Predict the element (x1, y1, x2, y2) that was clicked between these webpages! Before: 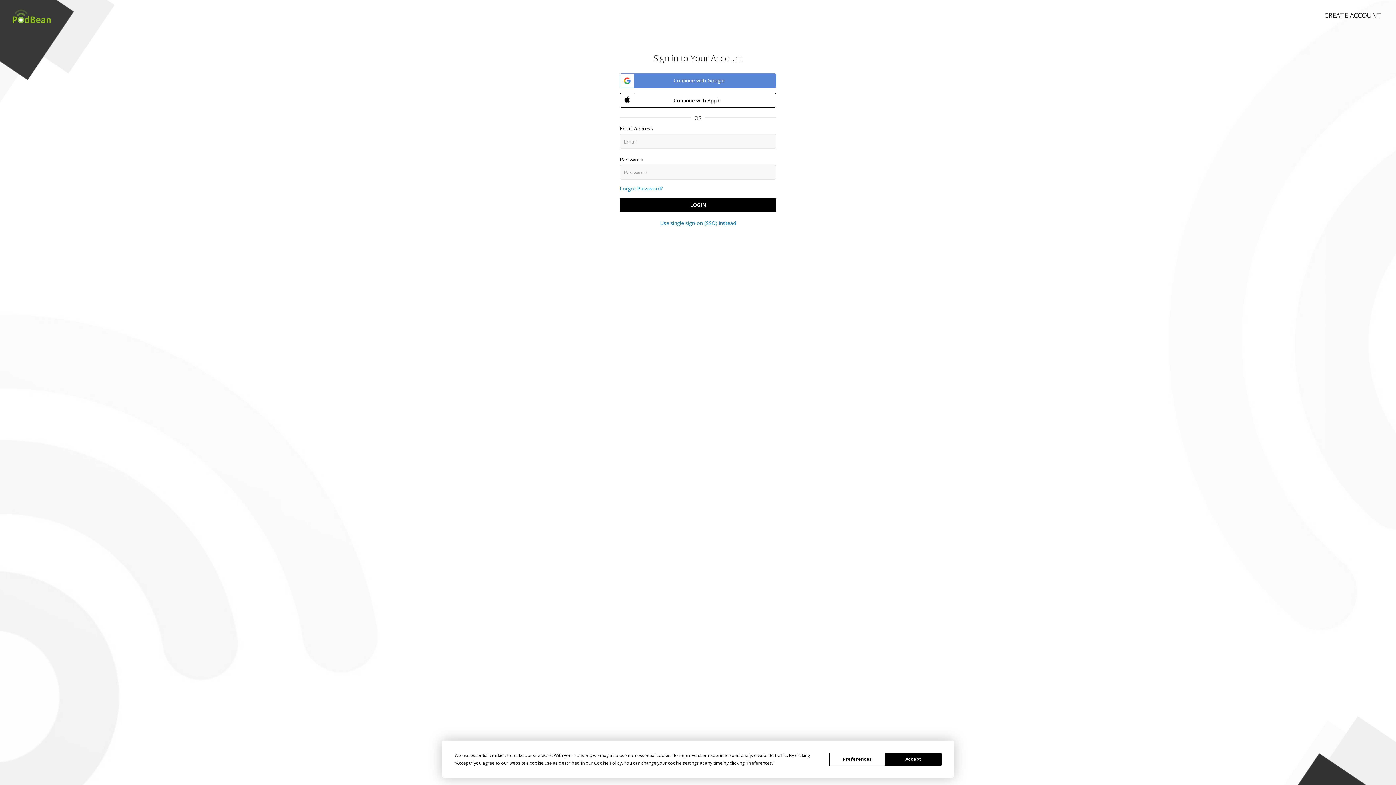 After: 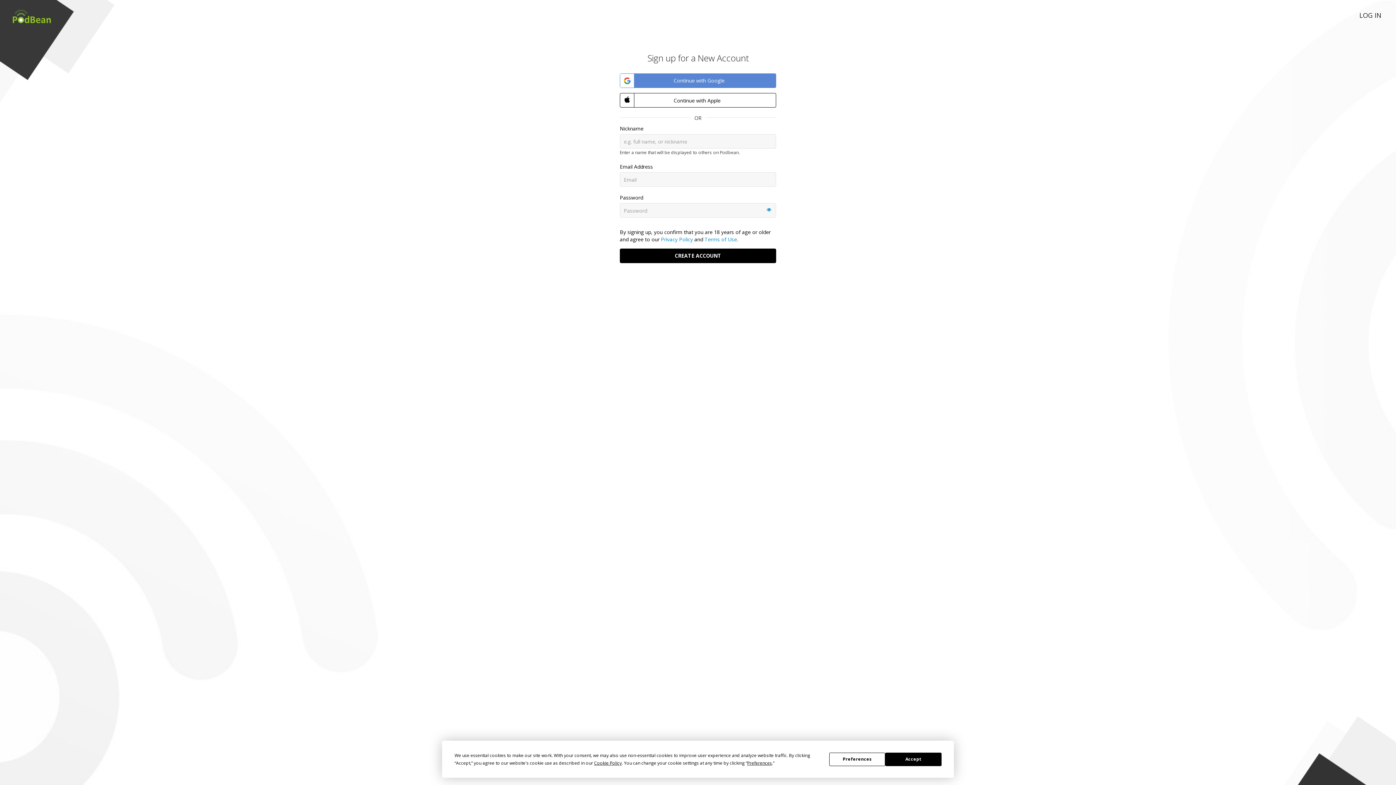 Action: label: CREATE ACCOUNT bbox: (1310, 0, 1396, 22)